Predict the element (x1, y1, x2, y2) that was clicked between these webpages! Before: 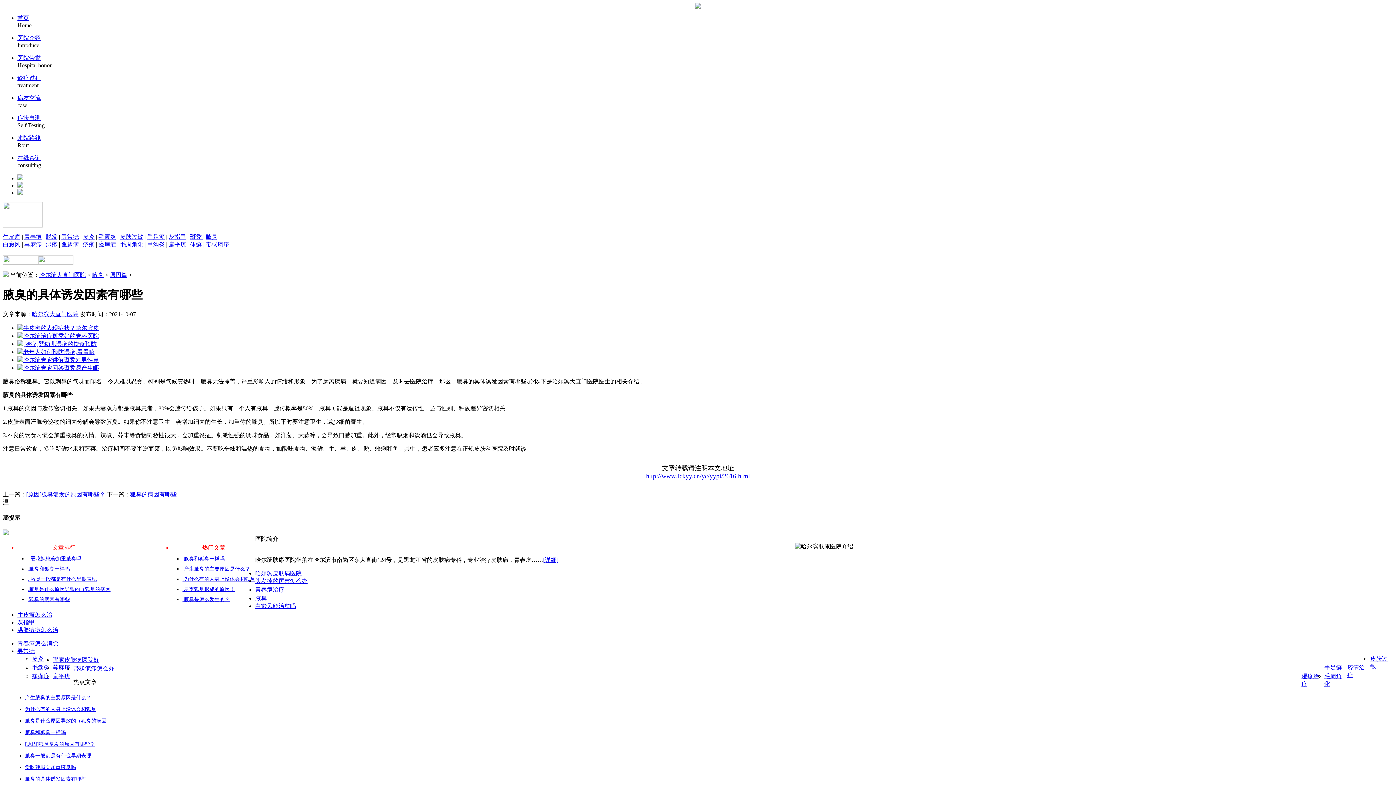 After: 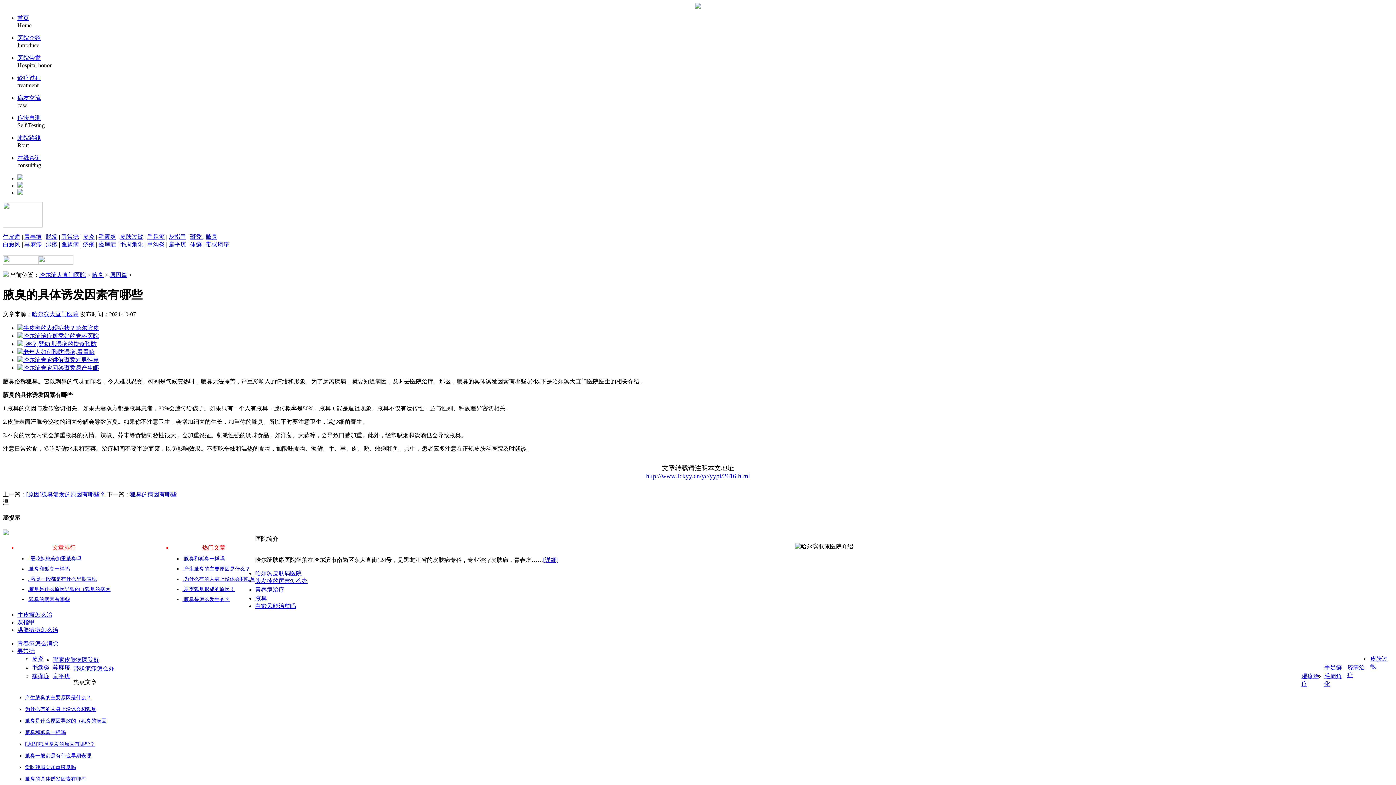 Action: label: 哈尔滨大直门医院 bbox: (32, 311, 78, 317)